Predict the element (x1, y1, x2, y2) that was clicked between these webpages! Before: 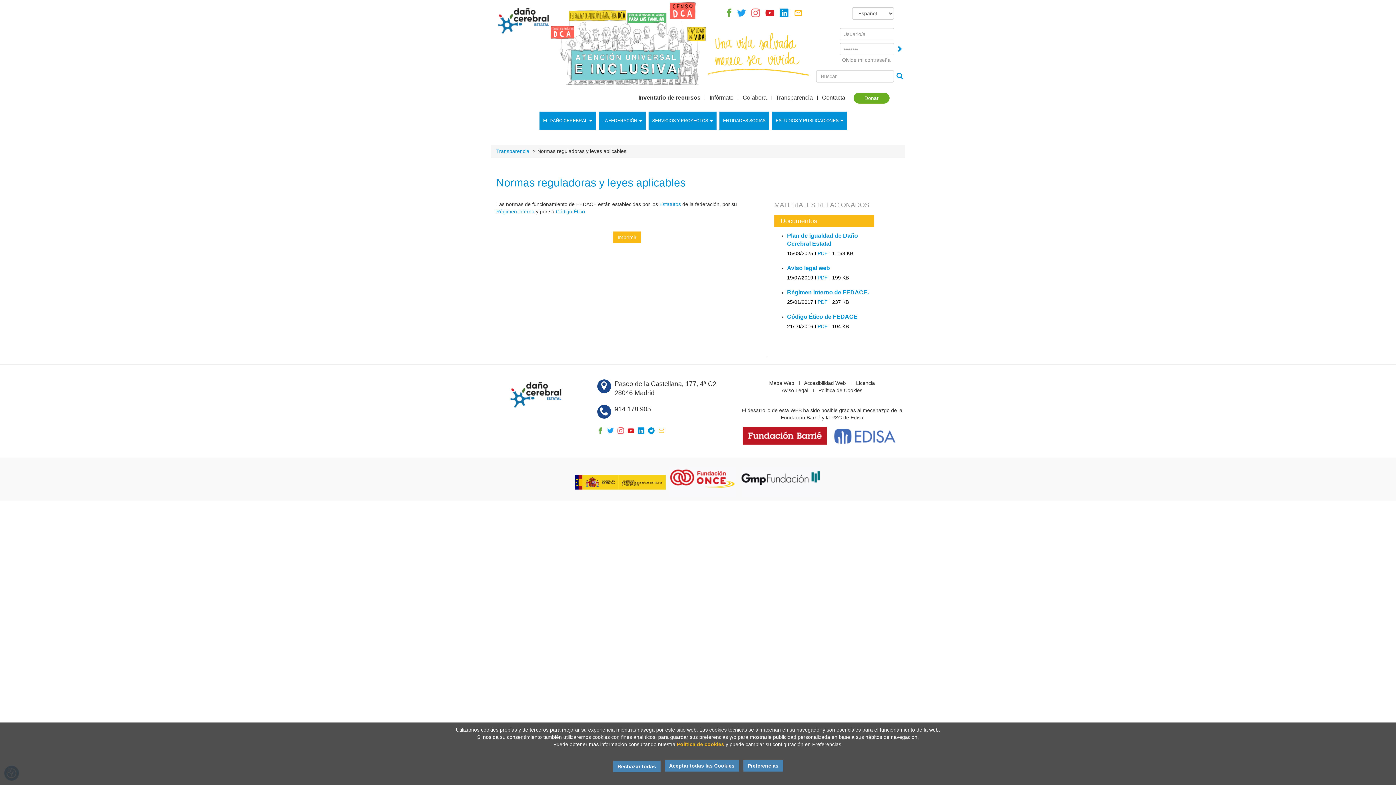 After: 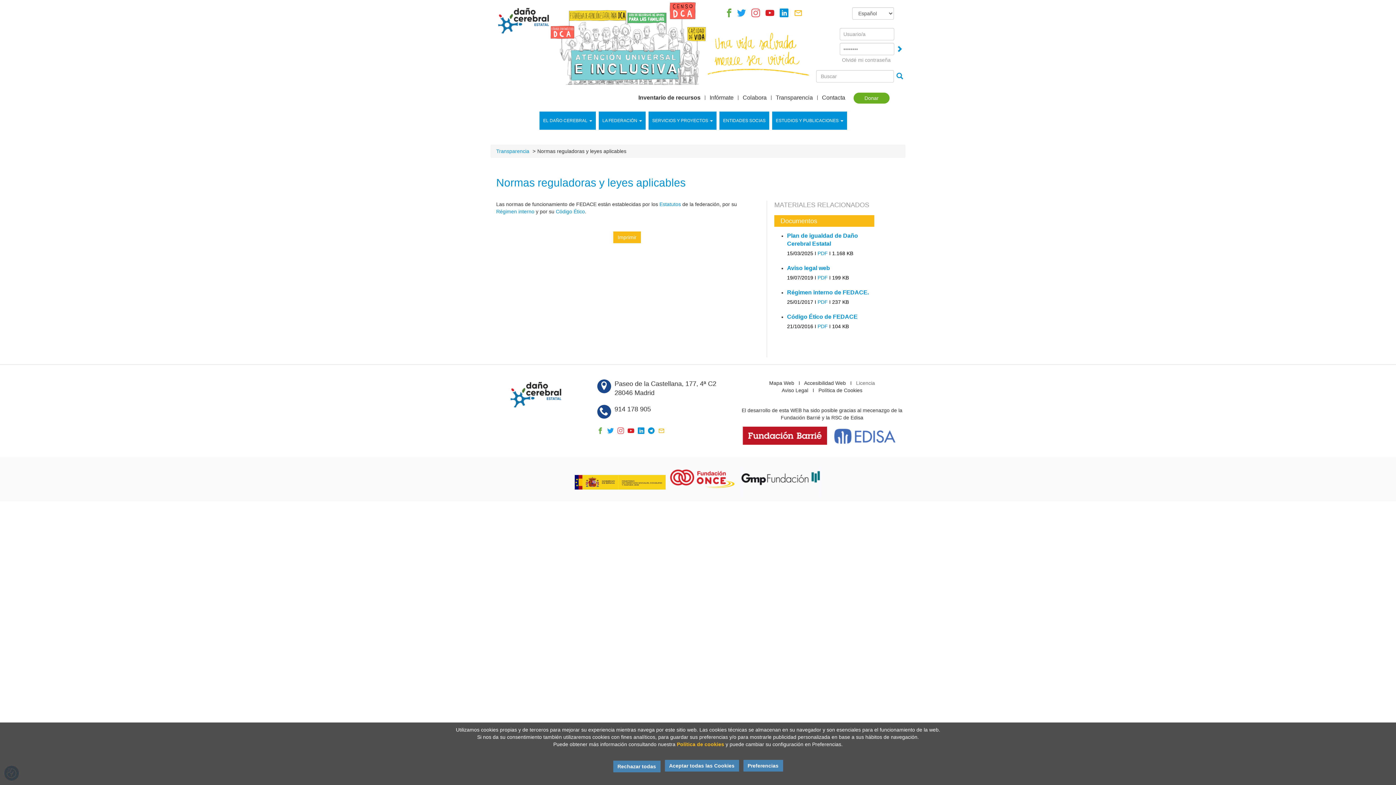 Action: label: Licencia bbox: (856, 380, 875, 386)